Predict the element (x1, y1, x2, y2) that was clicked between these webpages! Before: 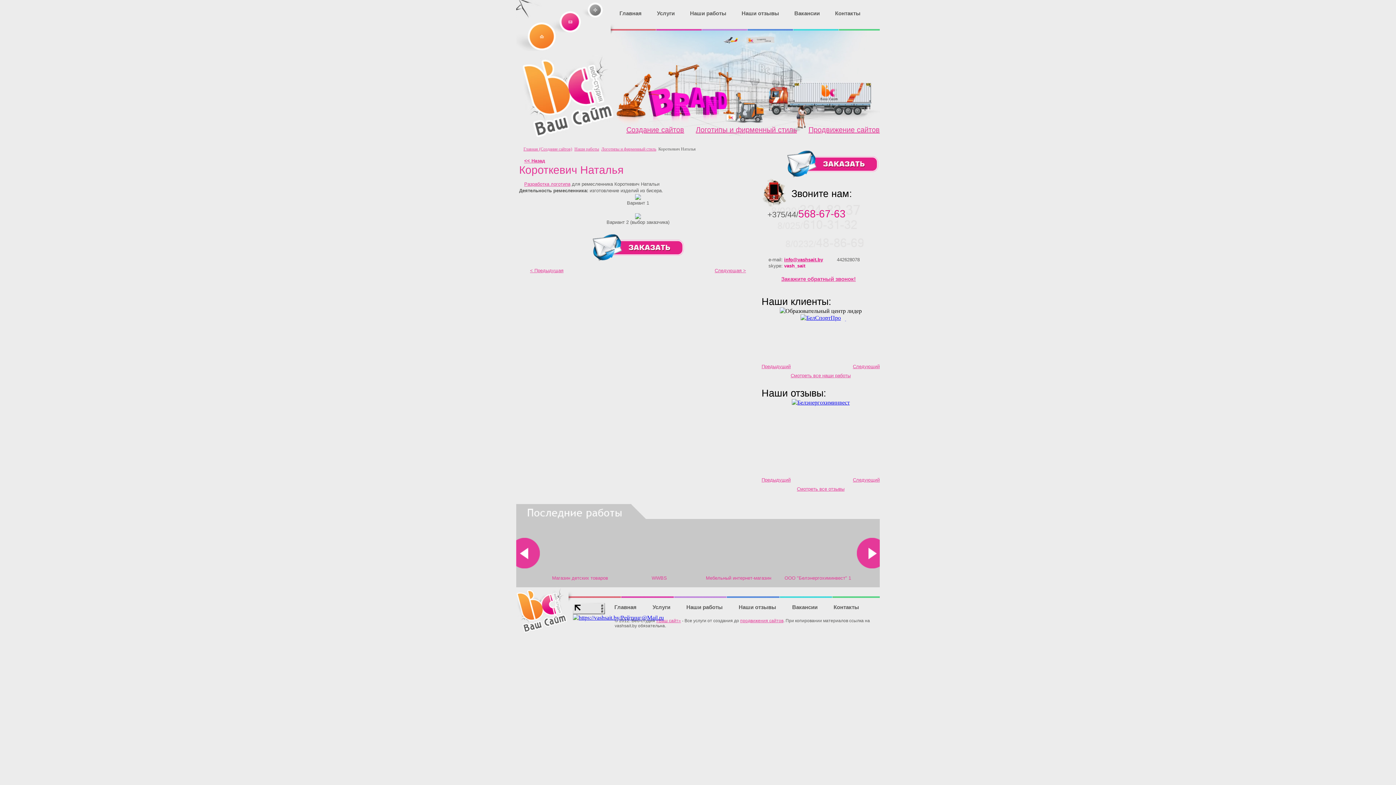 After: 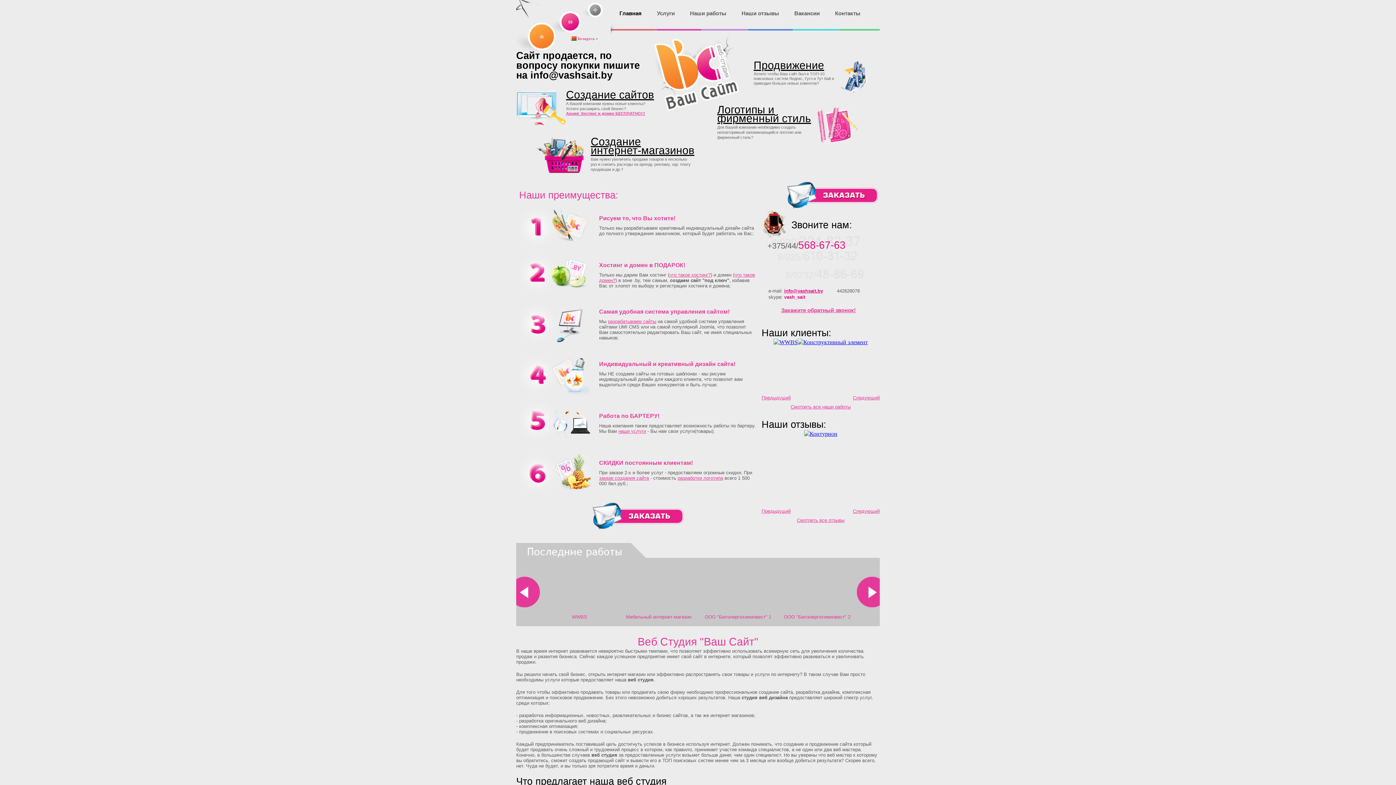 Action: bbox: (656, 618, 681, 623) label: «Ваш сайт»